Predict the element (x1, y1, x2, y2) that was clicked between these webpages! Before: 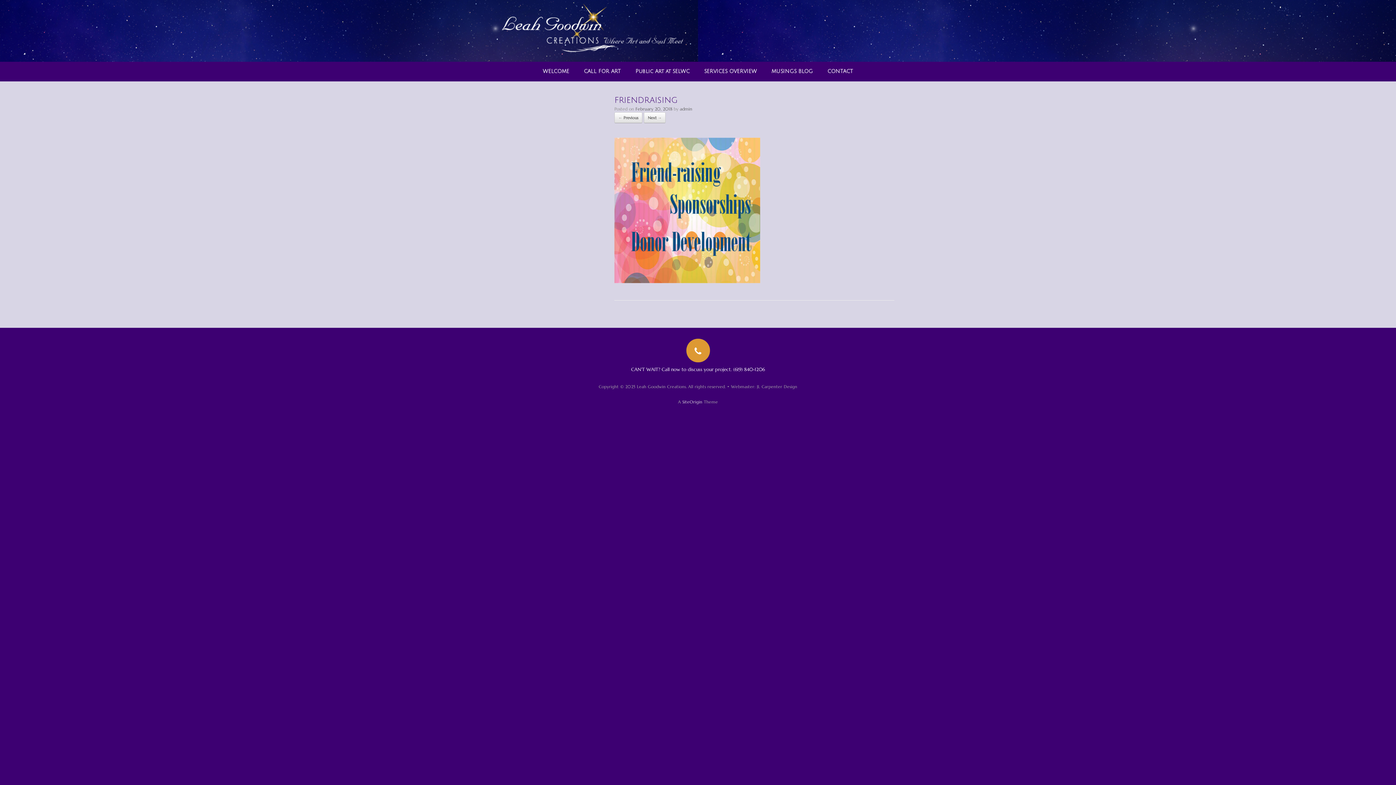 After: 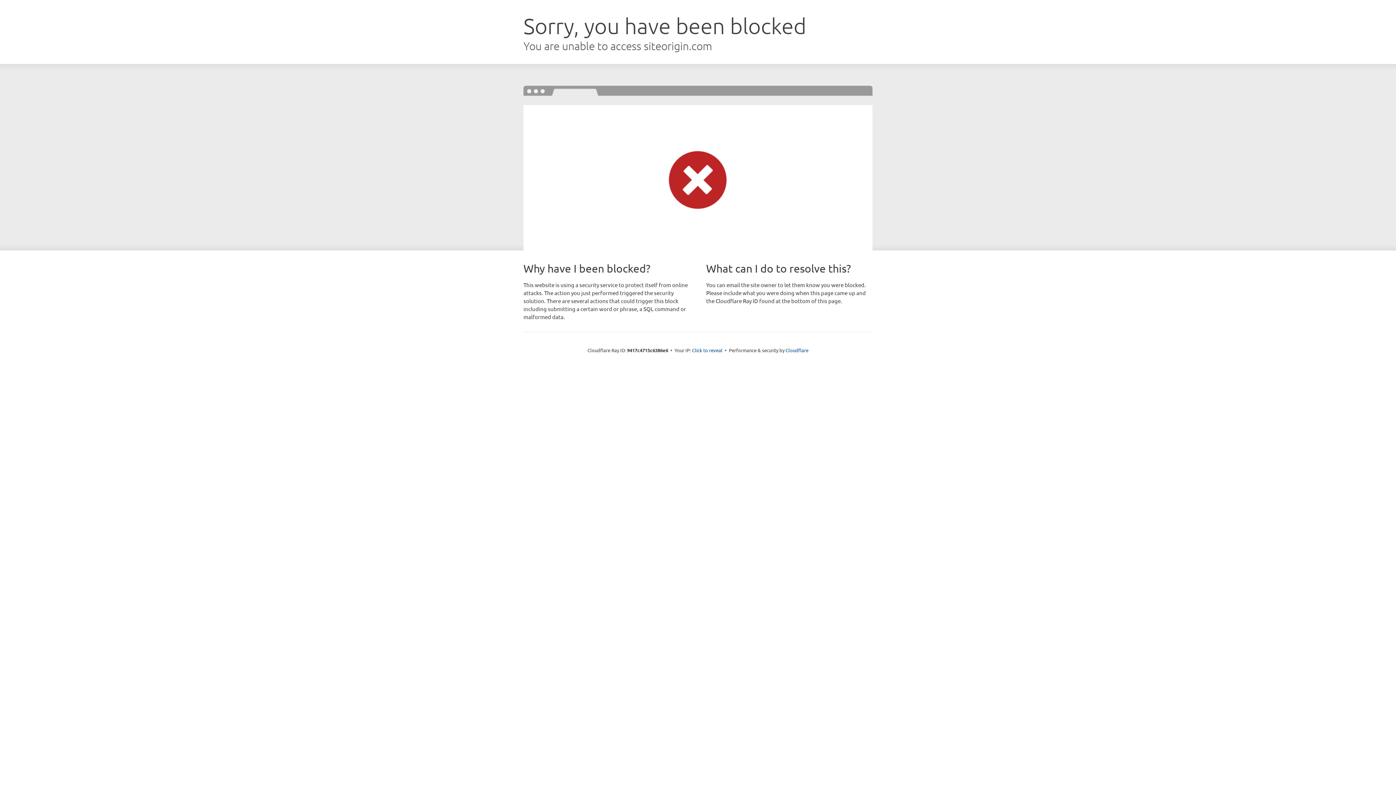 Action: label: SiteOrigin bbox: (682, 399, 702, 404)